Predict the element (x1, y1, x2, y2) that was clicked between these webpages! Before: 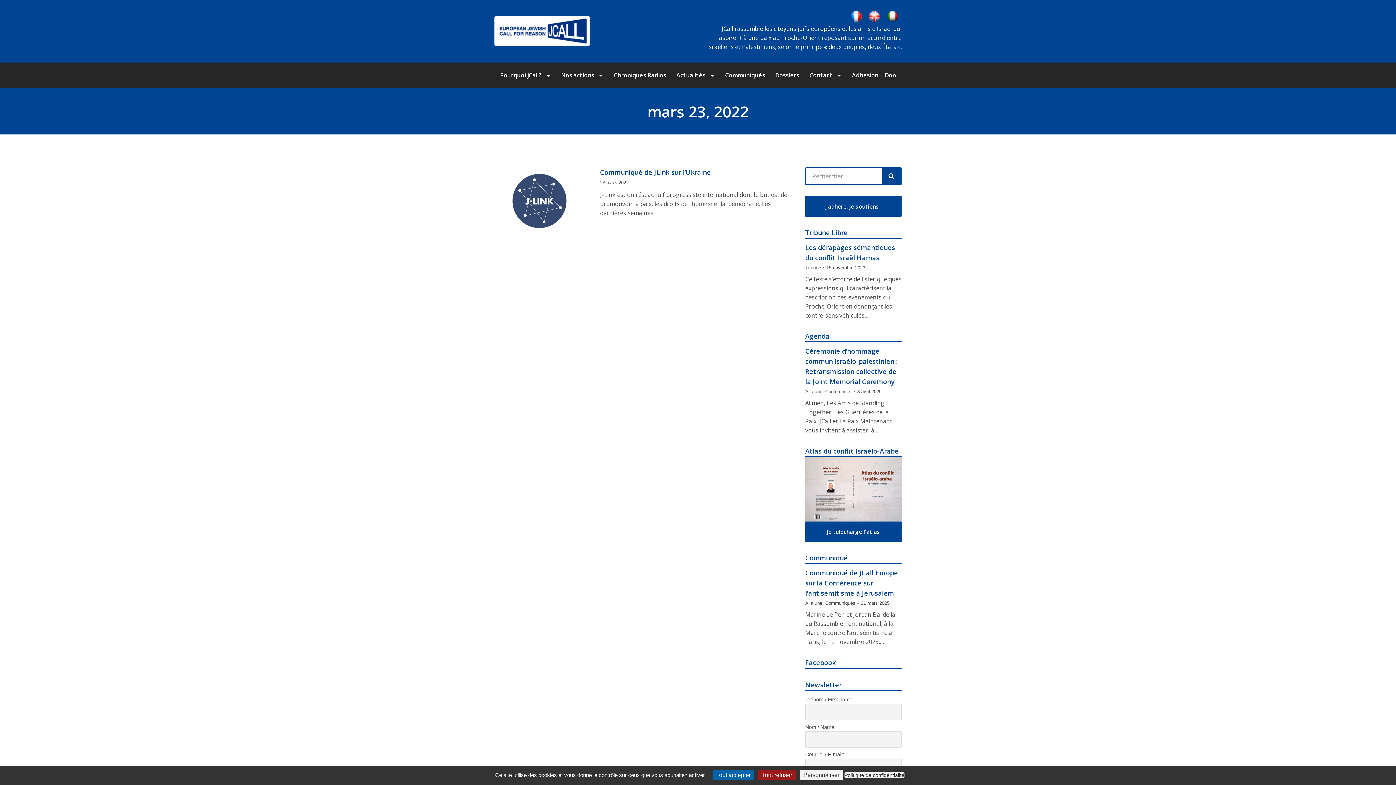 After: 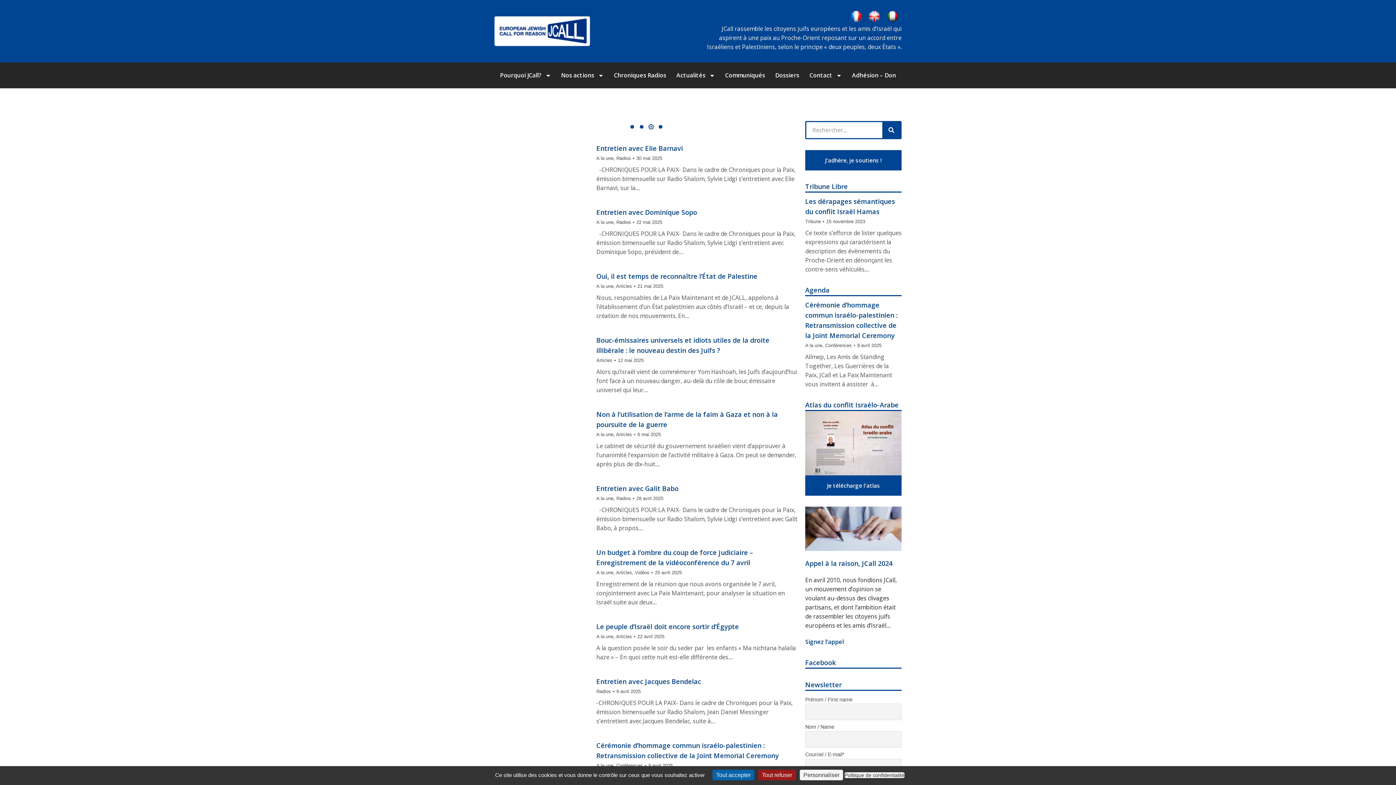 Action: bbox: (494, 16, 590, 46)